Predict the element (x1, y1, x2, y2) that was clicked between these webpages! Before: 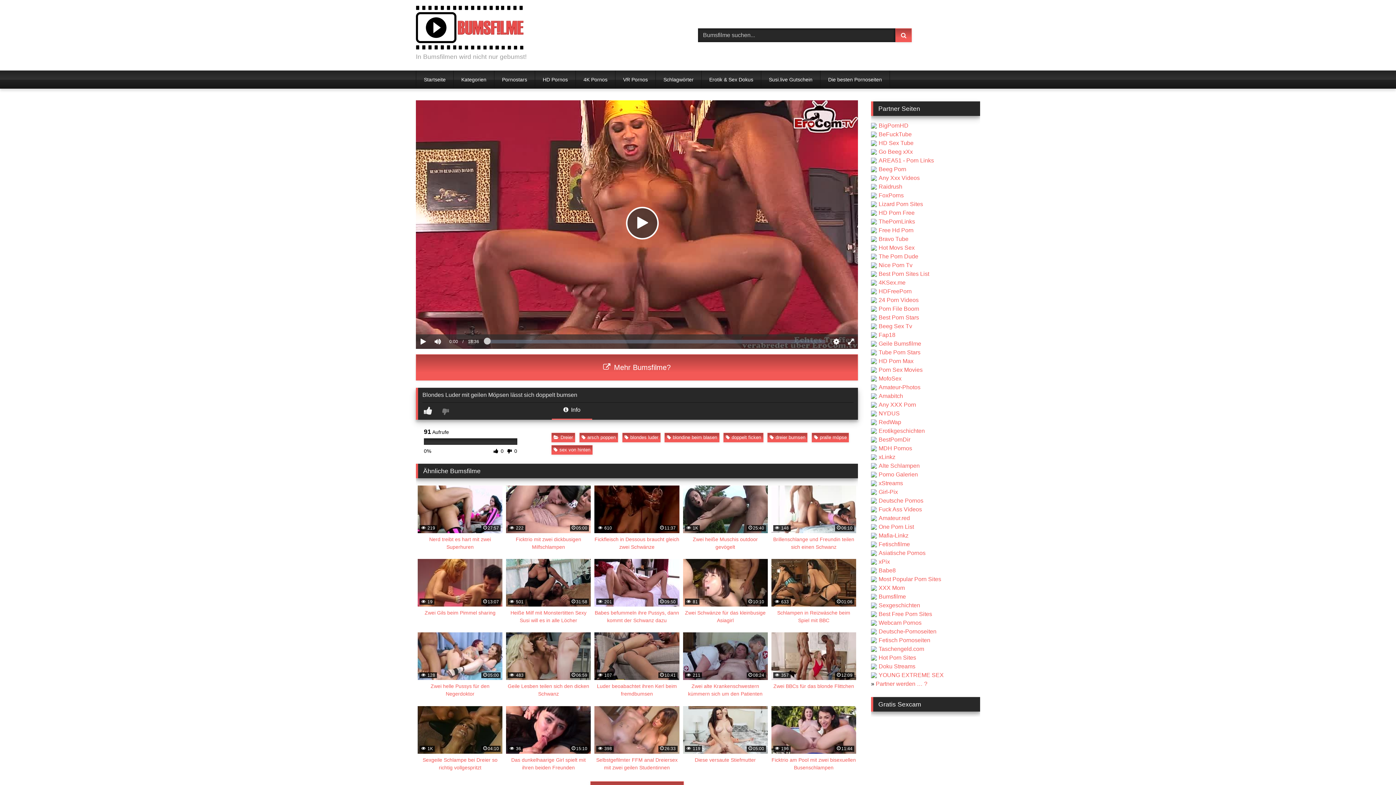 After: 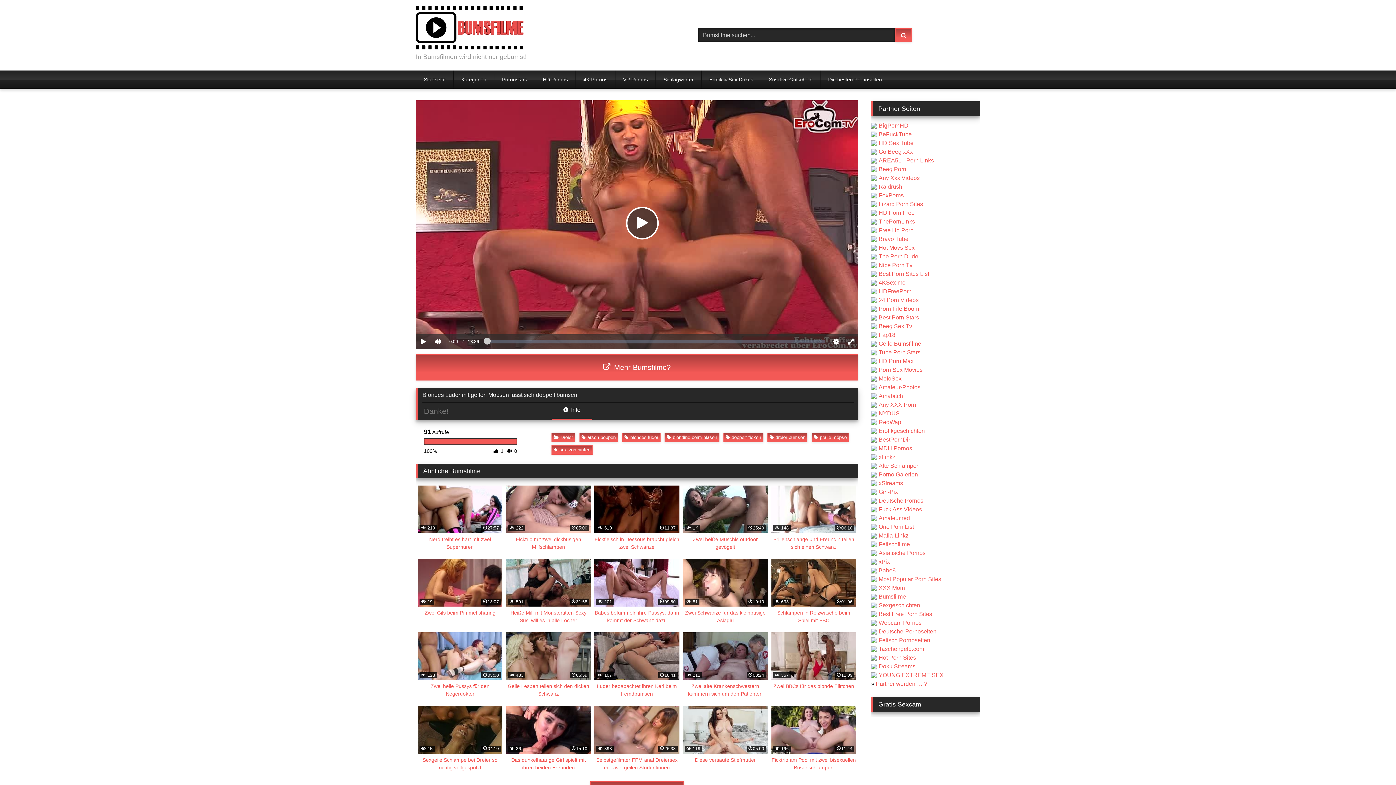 Action: label:   bbox: (424, 407, 442, 415)